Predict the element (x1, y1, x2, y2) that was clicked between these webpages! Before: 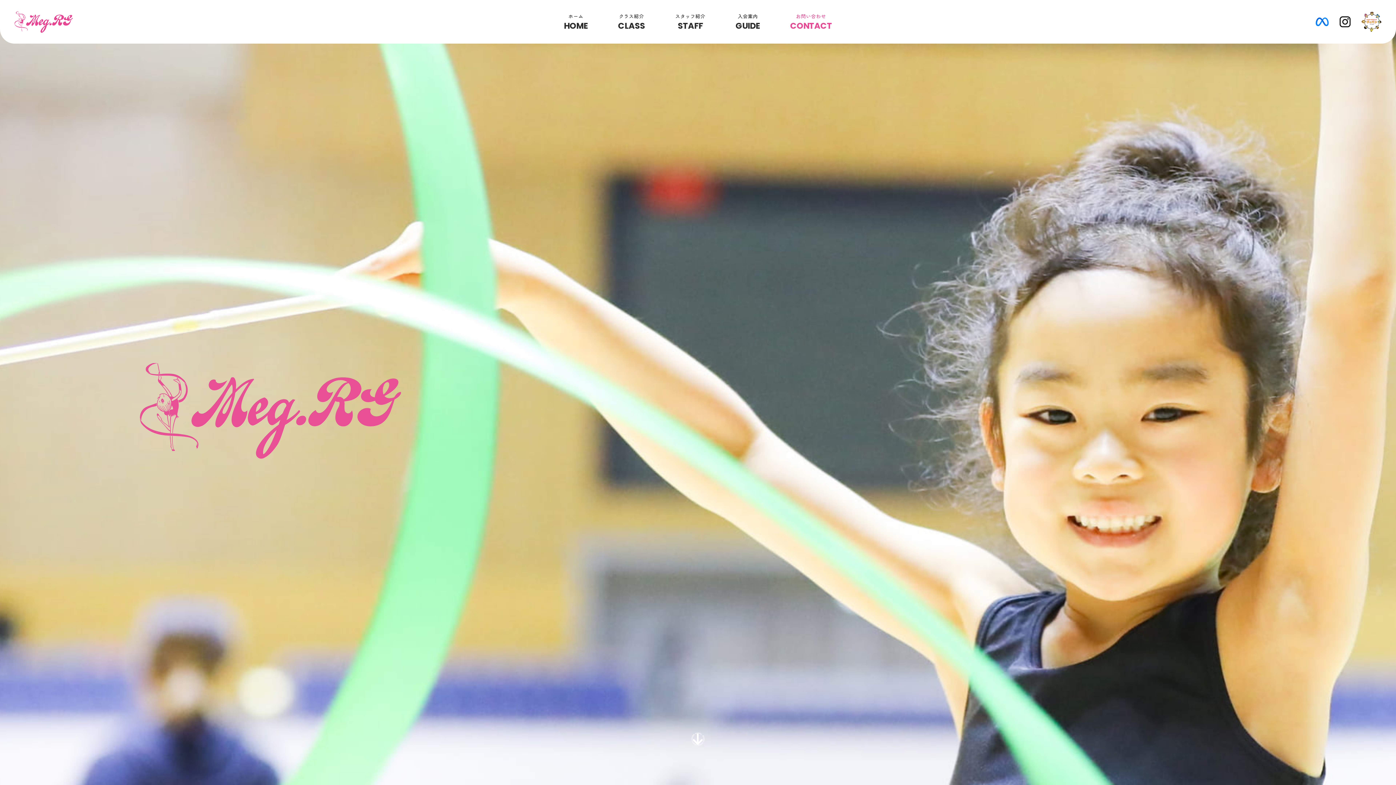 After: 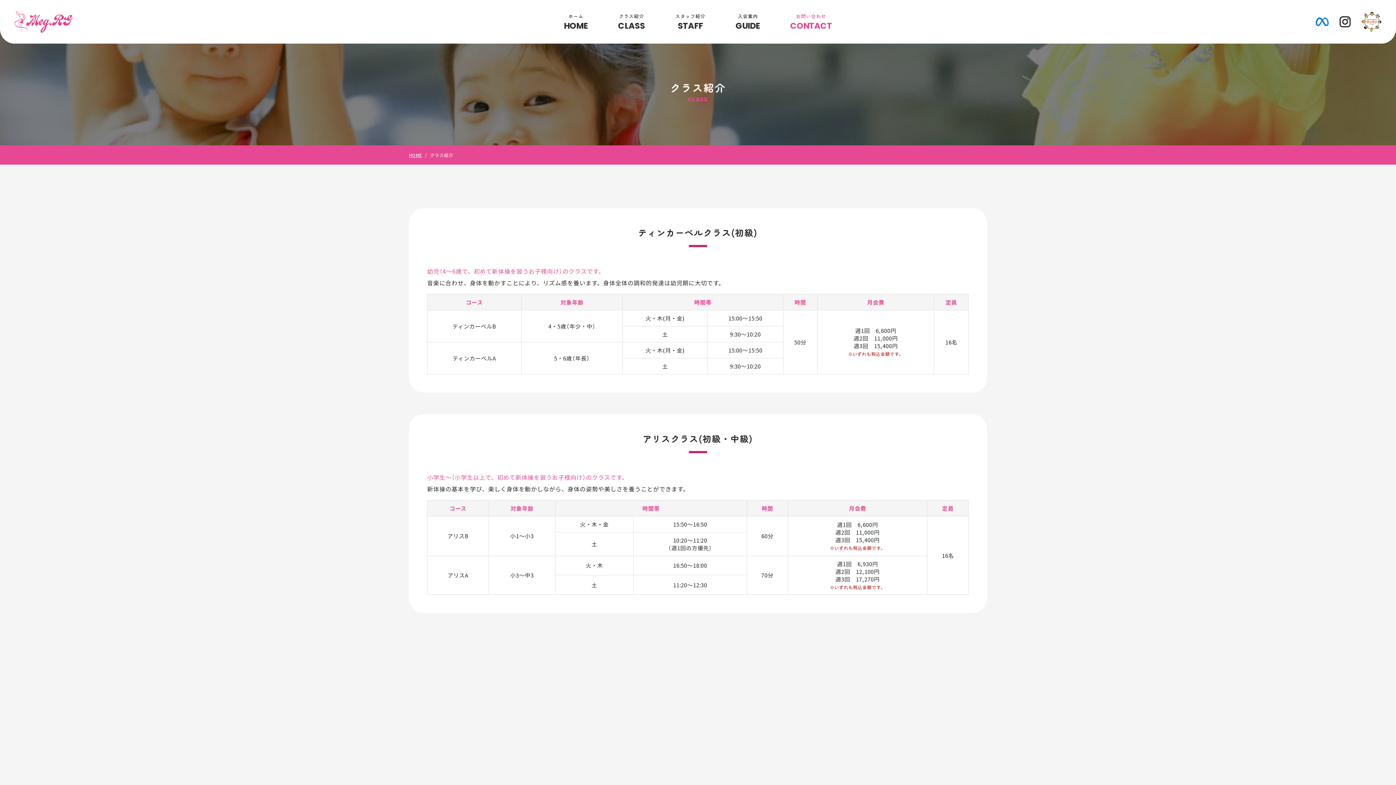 Action: label: クラス紹介
CLASS bbox: (618, 0, 645, 43)